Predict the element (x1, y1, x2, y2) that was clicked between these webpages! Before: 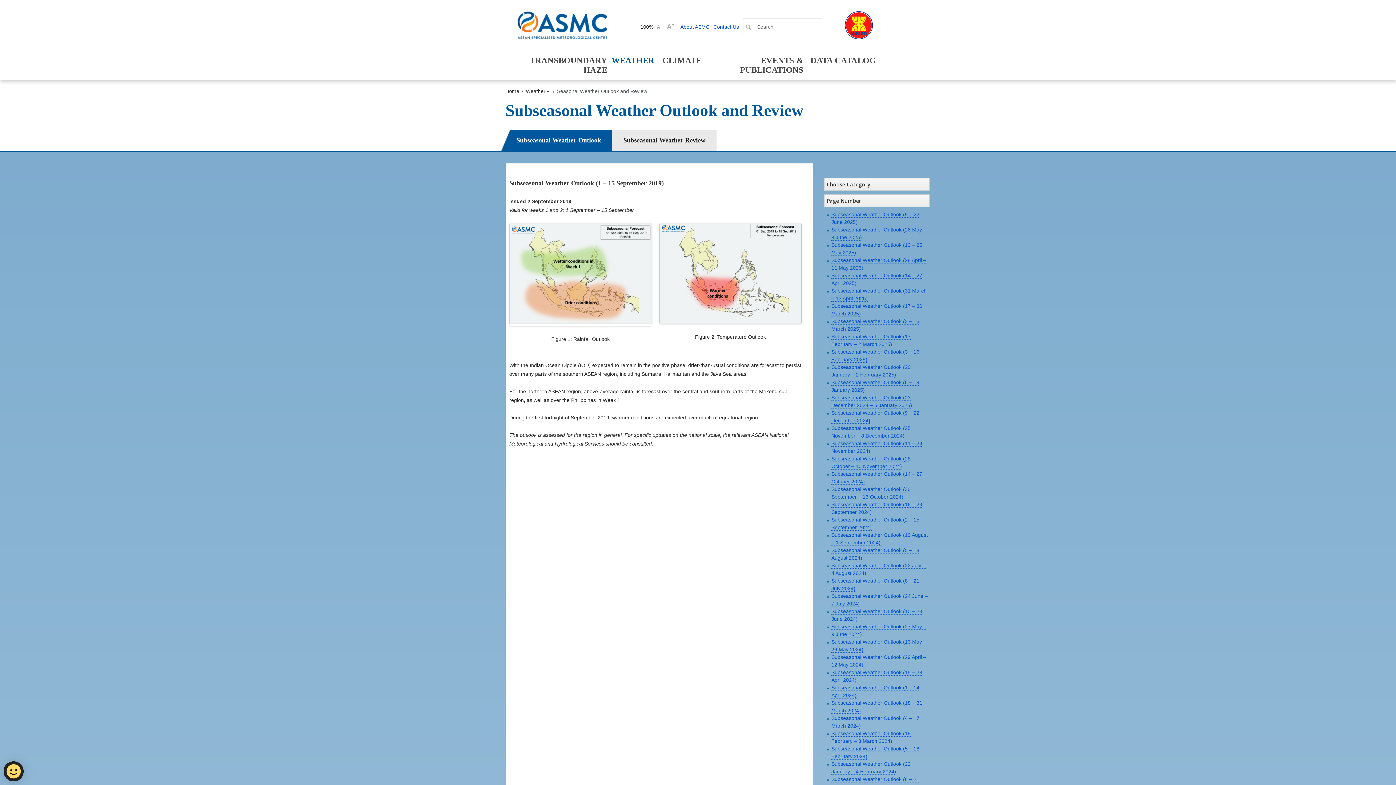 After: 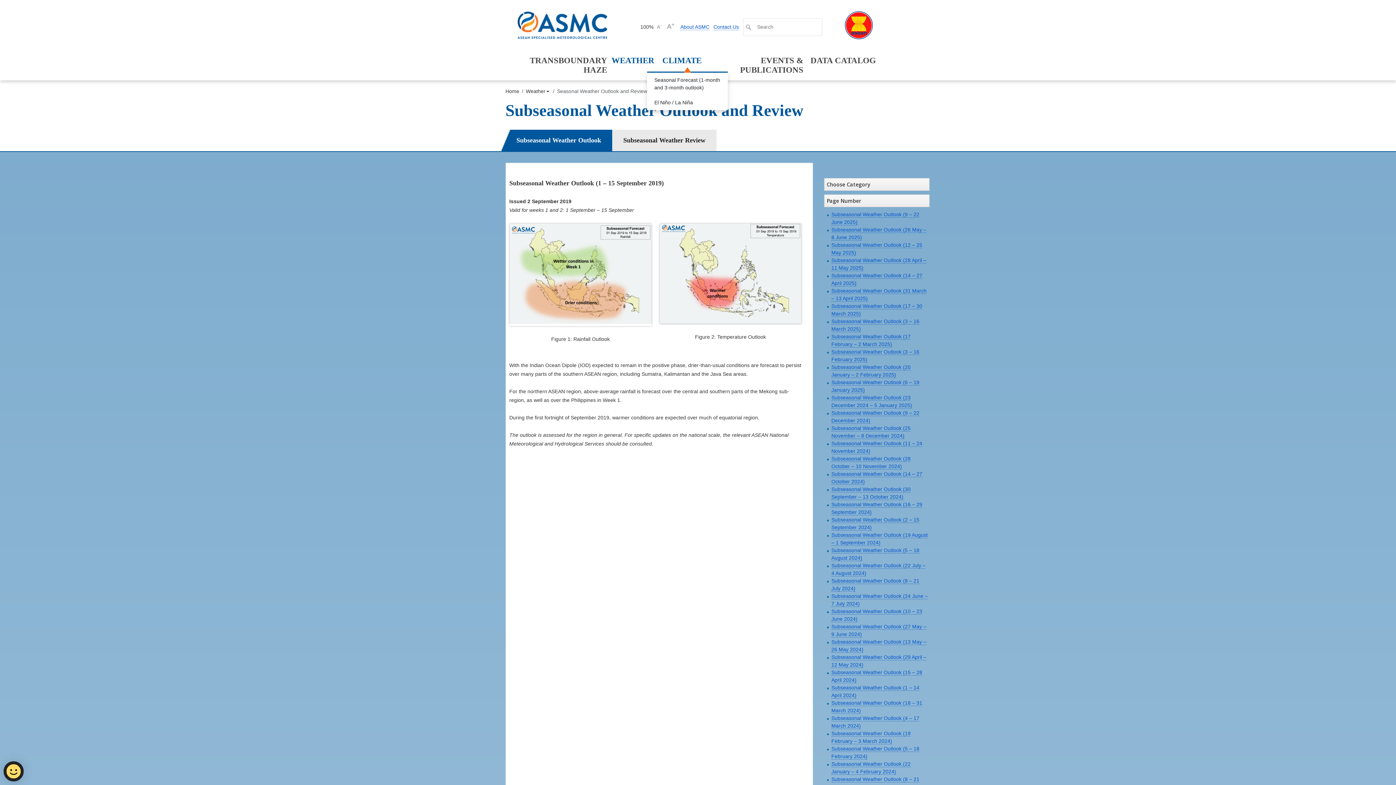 Action: bbox: (647, 50, 701, 70) label: CLIMATE